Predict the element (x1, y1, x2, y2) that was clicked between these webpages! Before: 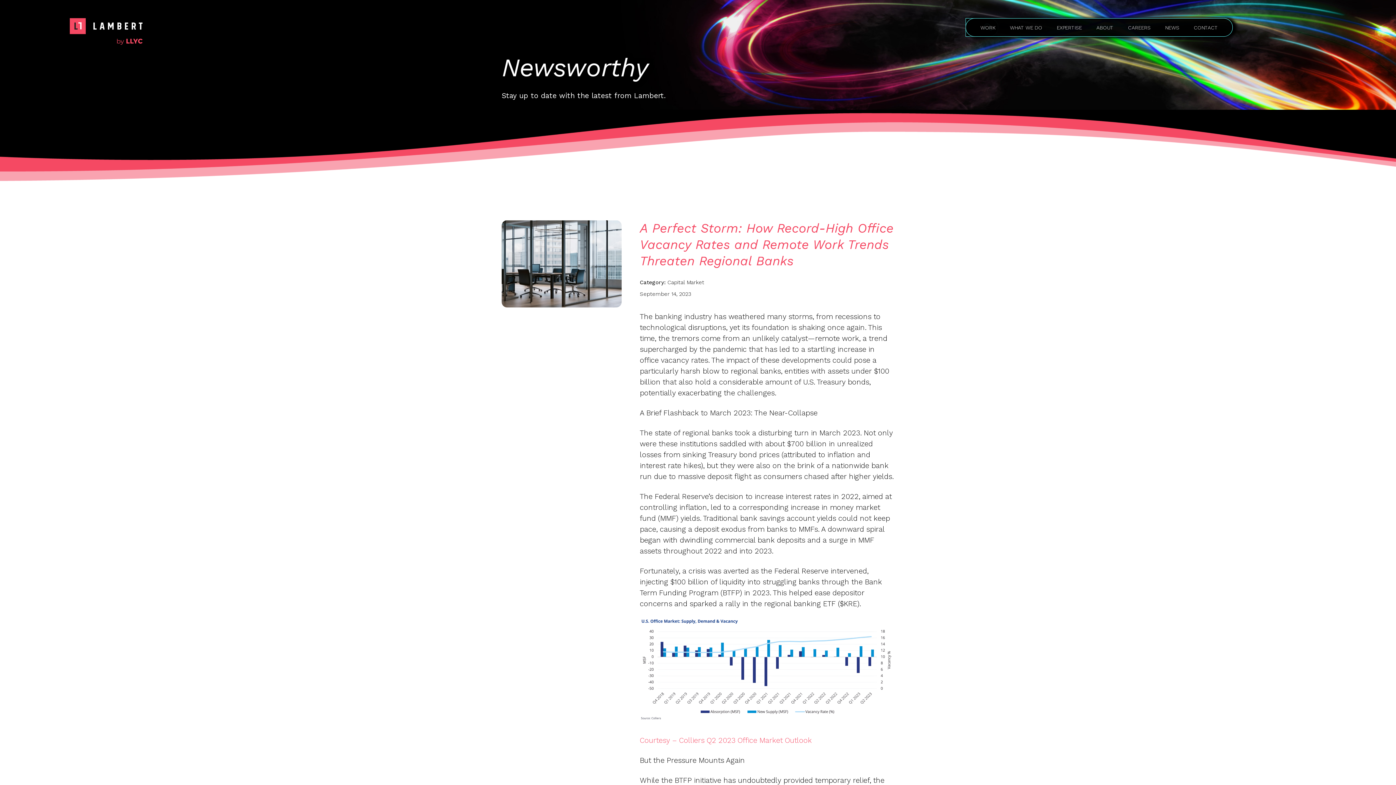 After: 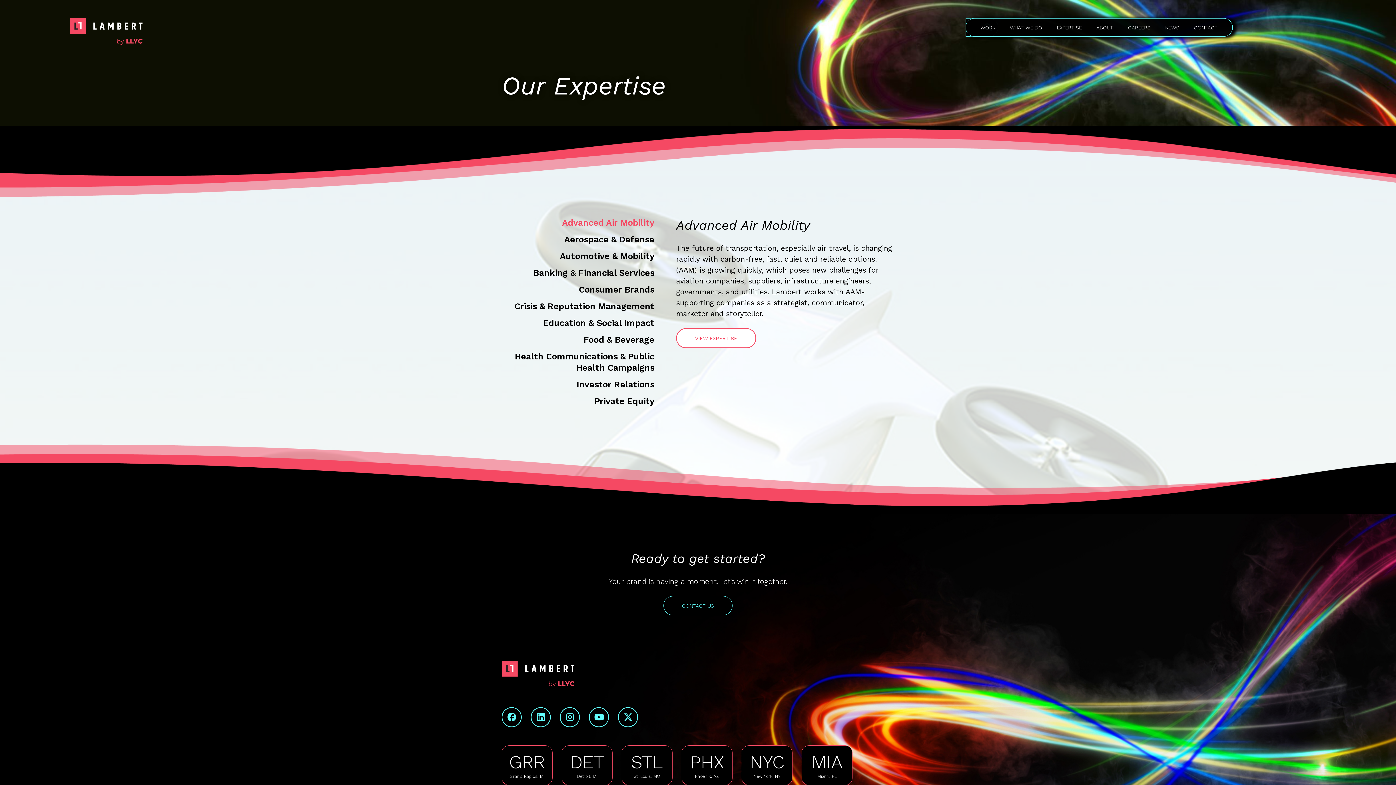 Action: bbox: (1049, 24, 1089, 31) label: EXPERTISE